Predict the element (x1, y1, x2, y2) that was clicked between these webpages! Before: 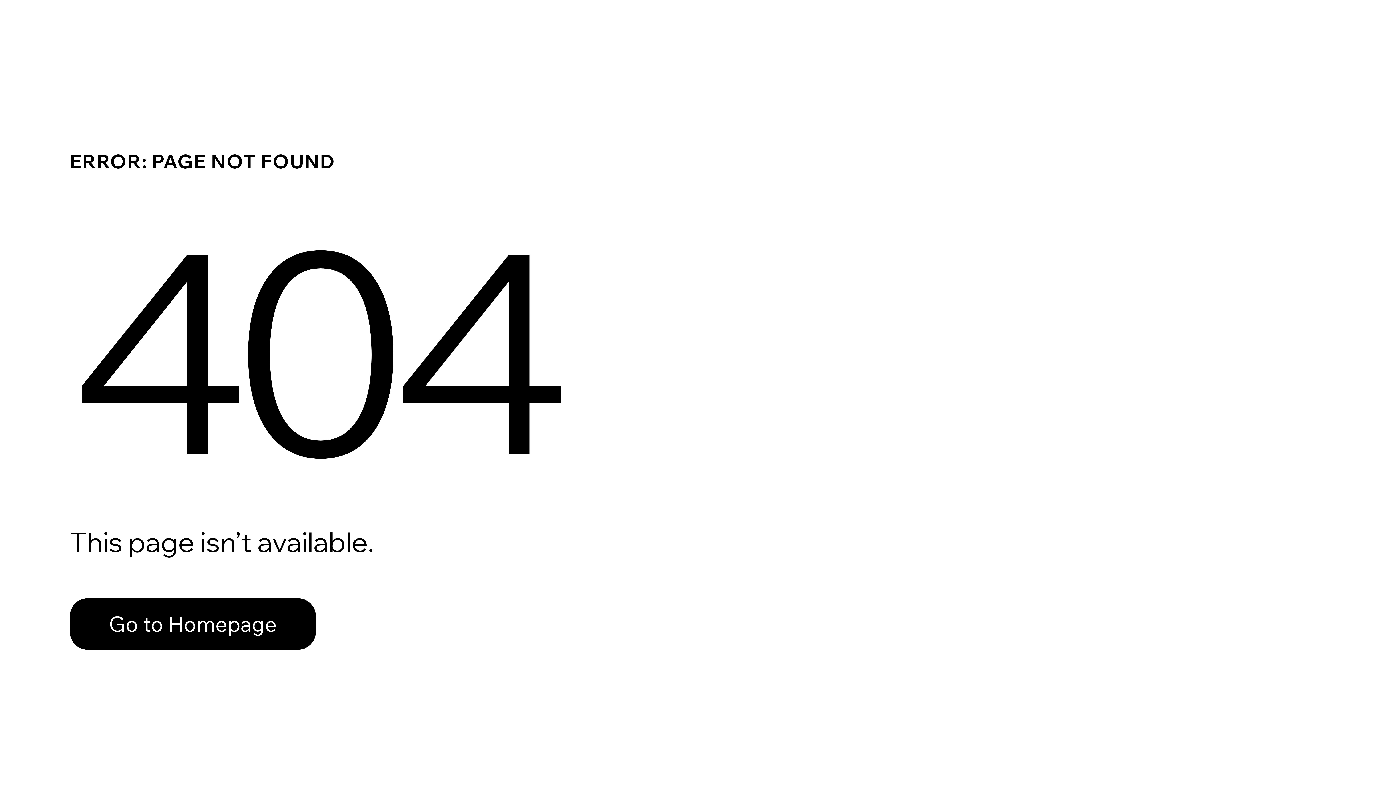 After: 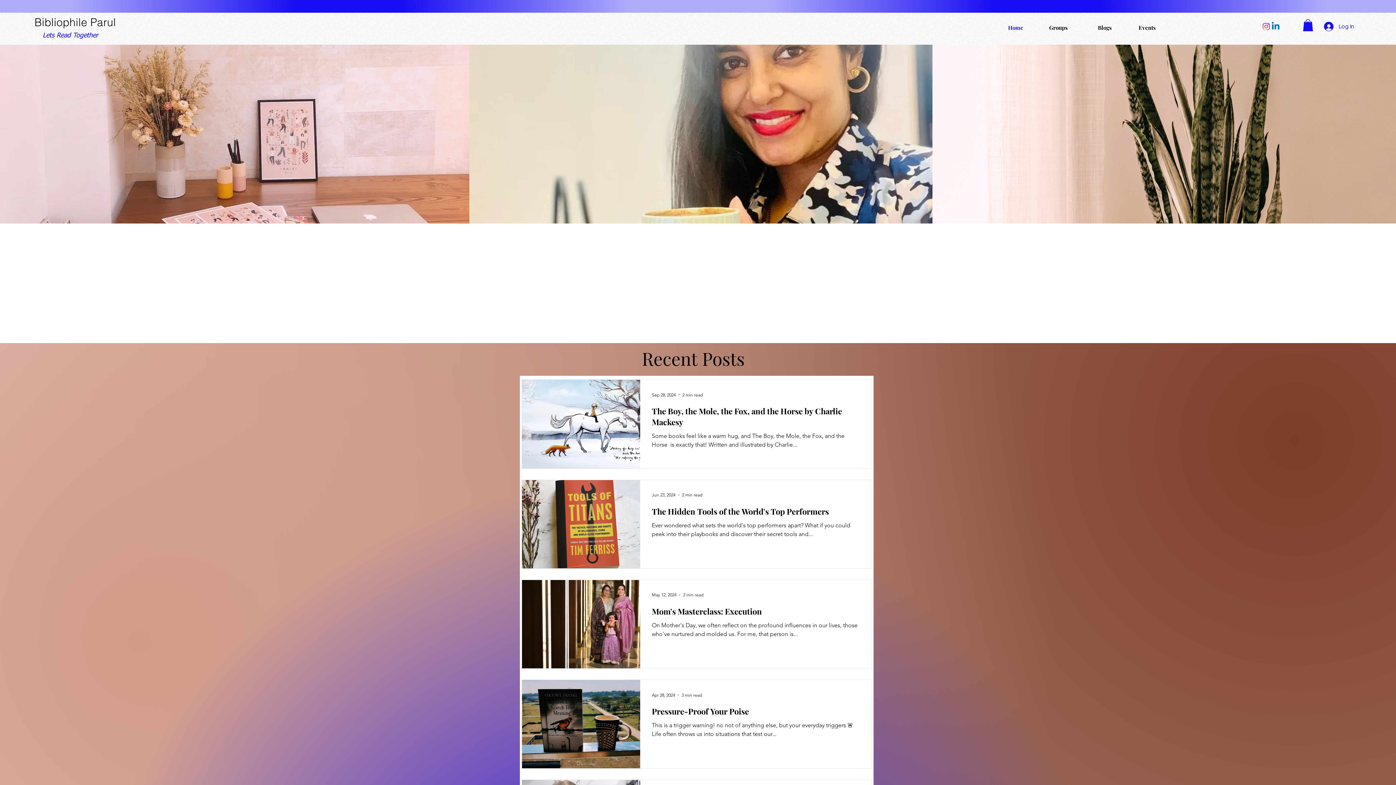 Action: bbox: (69, 598, 316, 650) label: Go to Homepage